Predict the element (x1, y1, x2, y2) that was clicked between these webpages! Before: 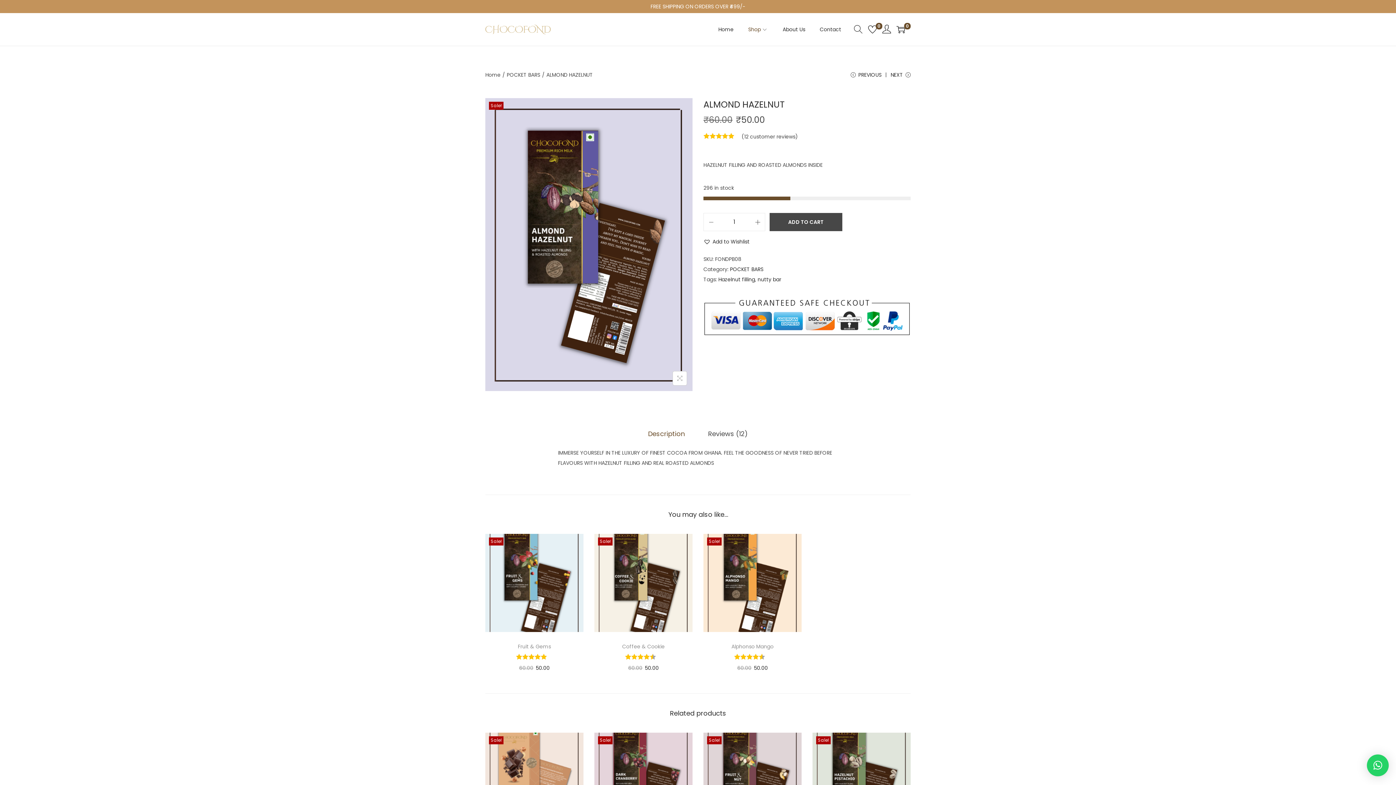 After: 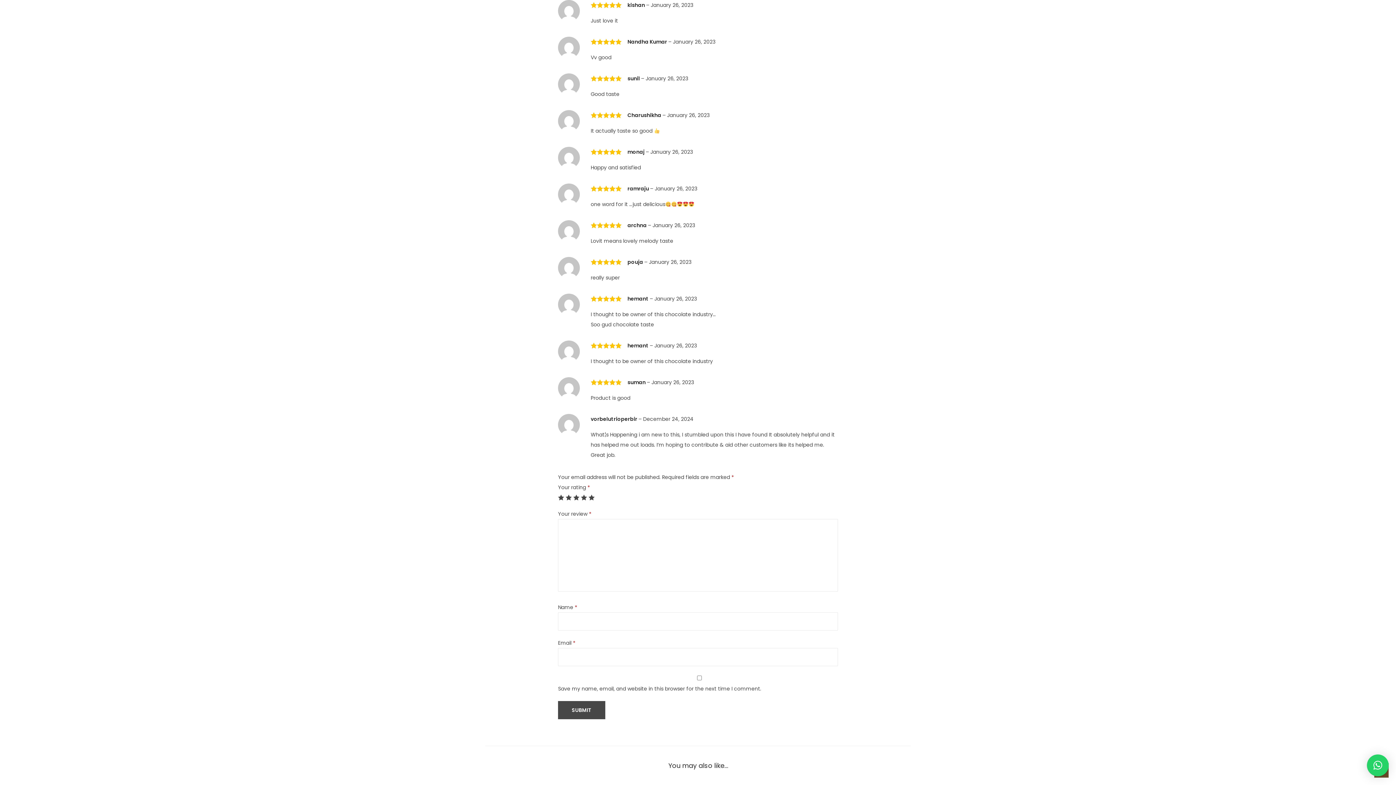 Action: label: (12 customer reviews) bbox: (741, 133, 798, 140)